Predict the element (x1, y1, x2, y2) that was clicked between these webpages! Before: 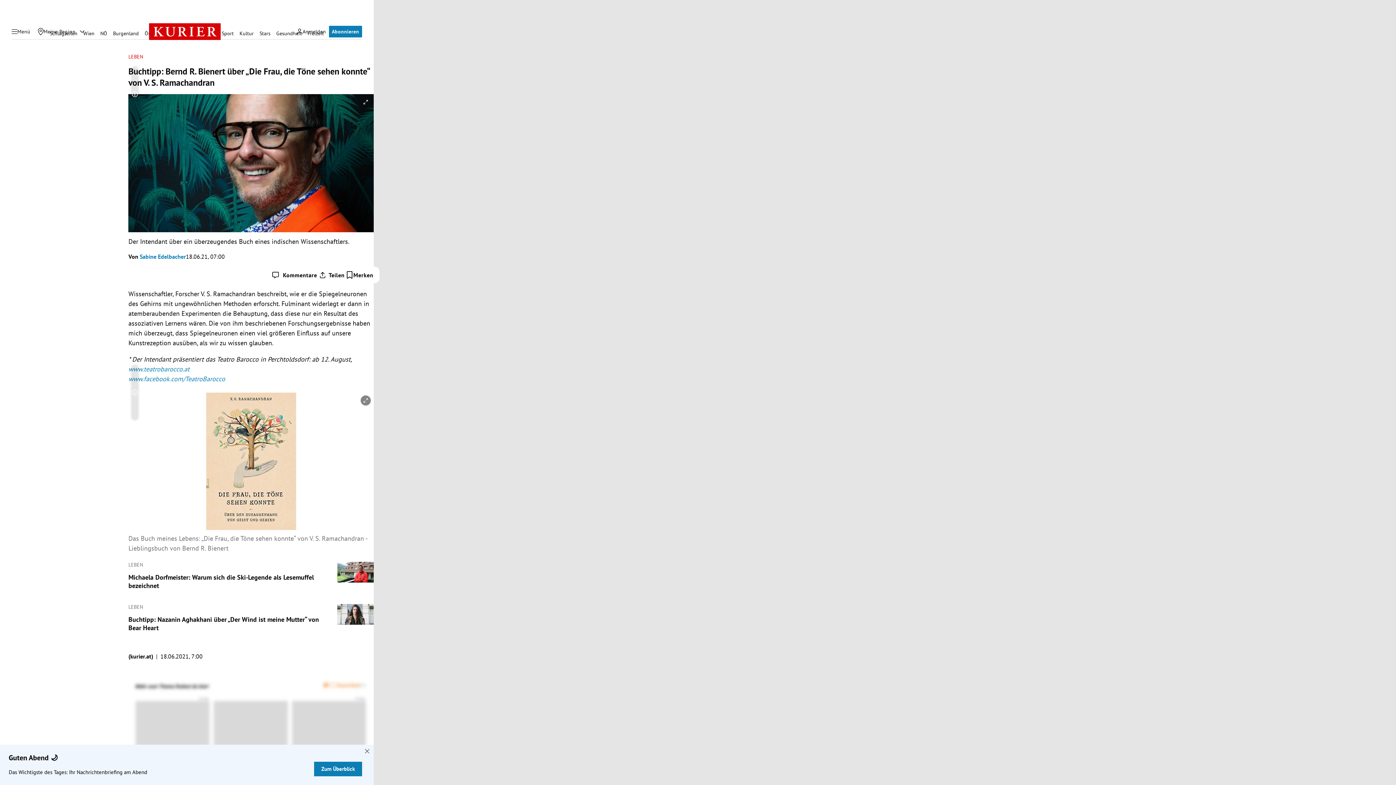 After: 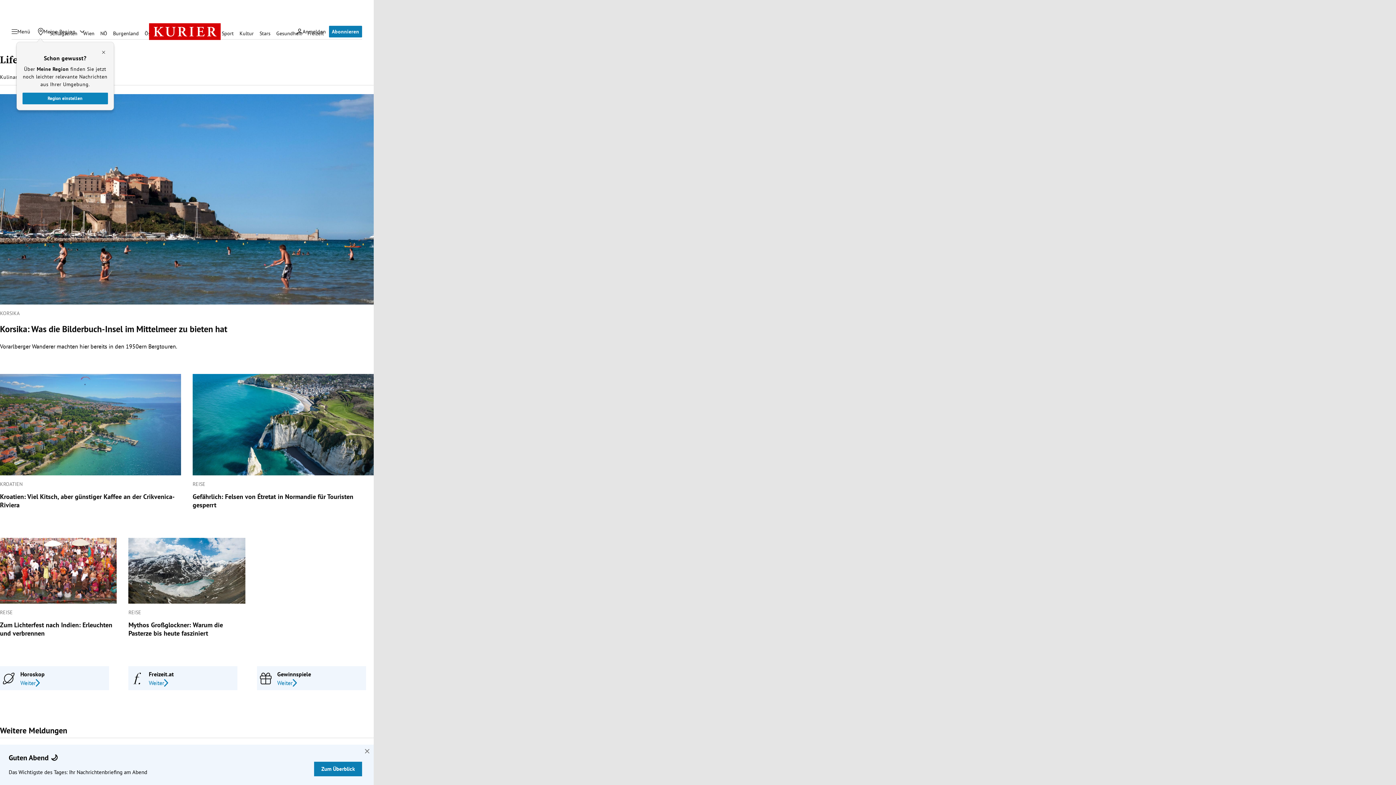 Action: label: LEBEN bbox: (128, 604, 143, 610)